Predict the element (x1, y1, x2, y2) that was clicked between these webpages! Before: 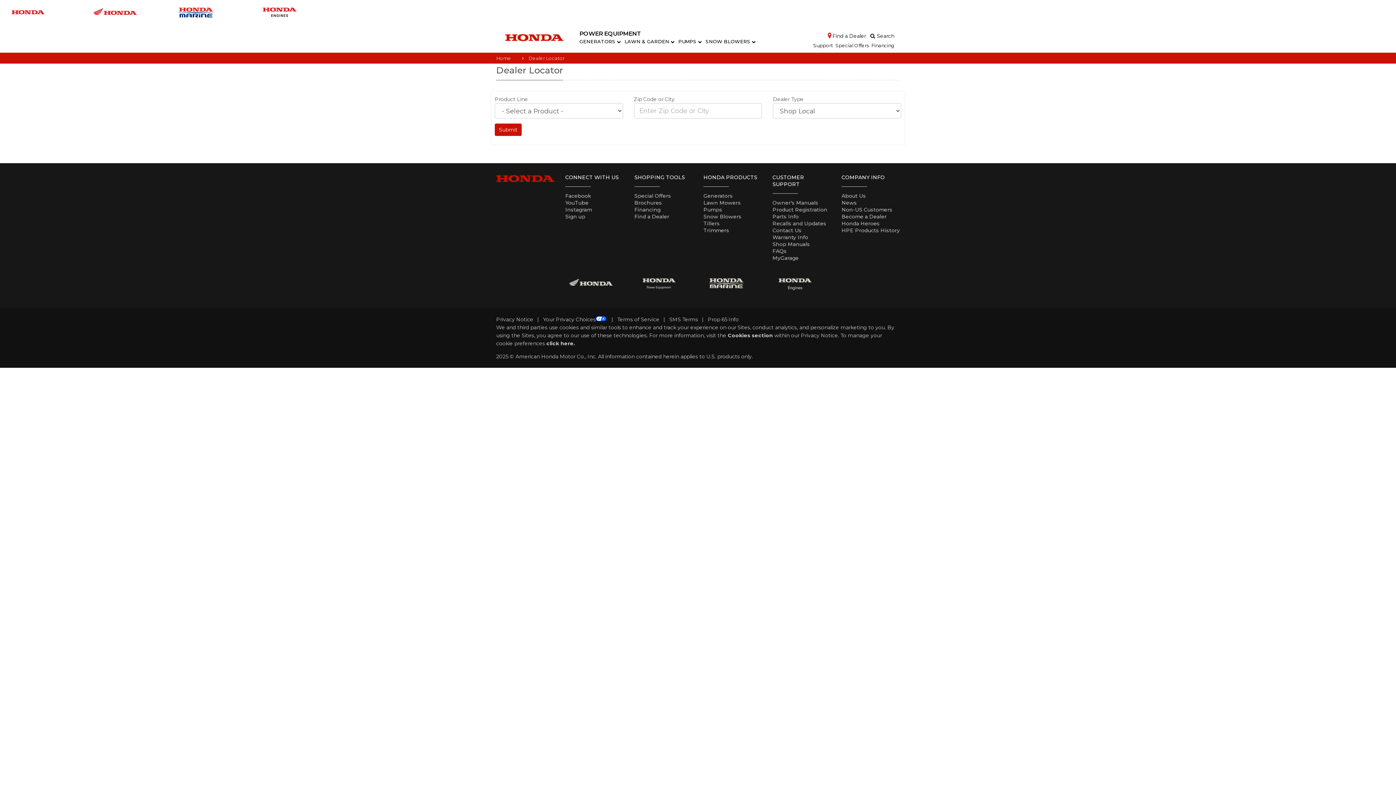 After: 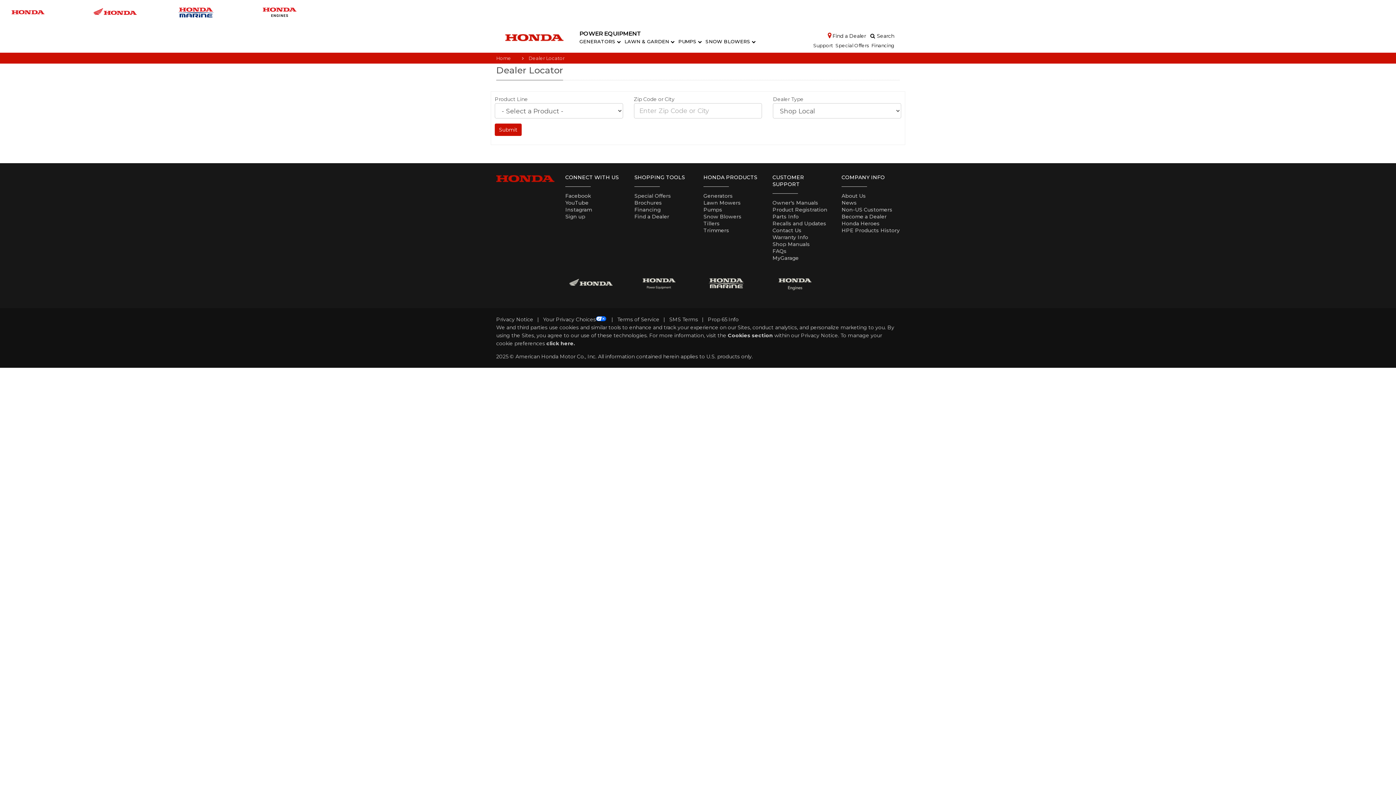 Action: label: HPE Products History bbox: (841, 227, 900, 233)